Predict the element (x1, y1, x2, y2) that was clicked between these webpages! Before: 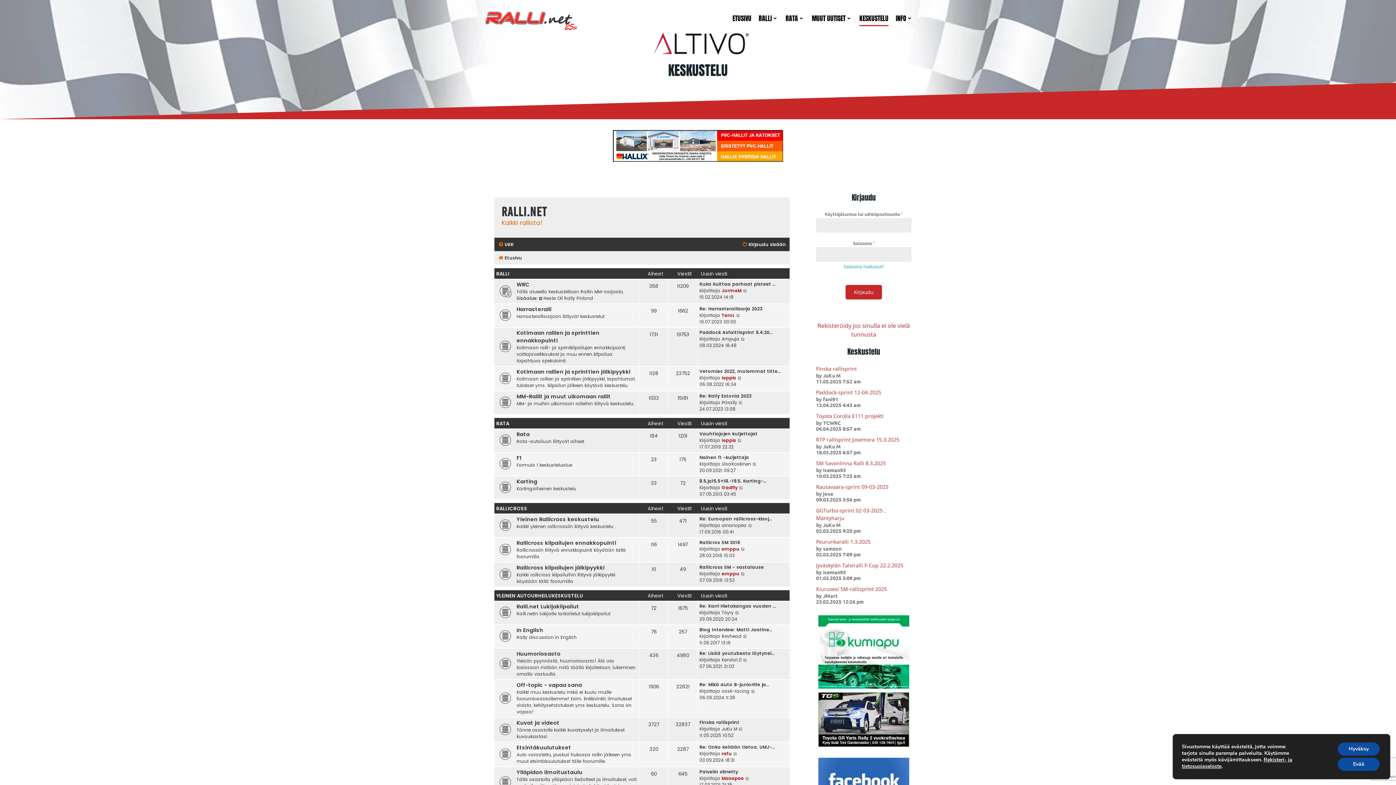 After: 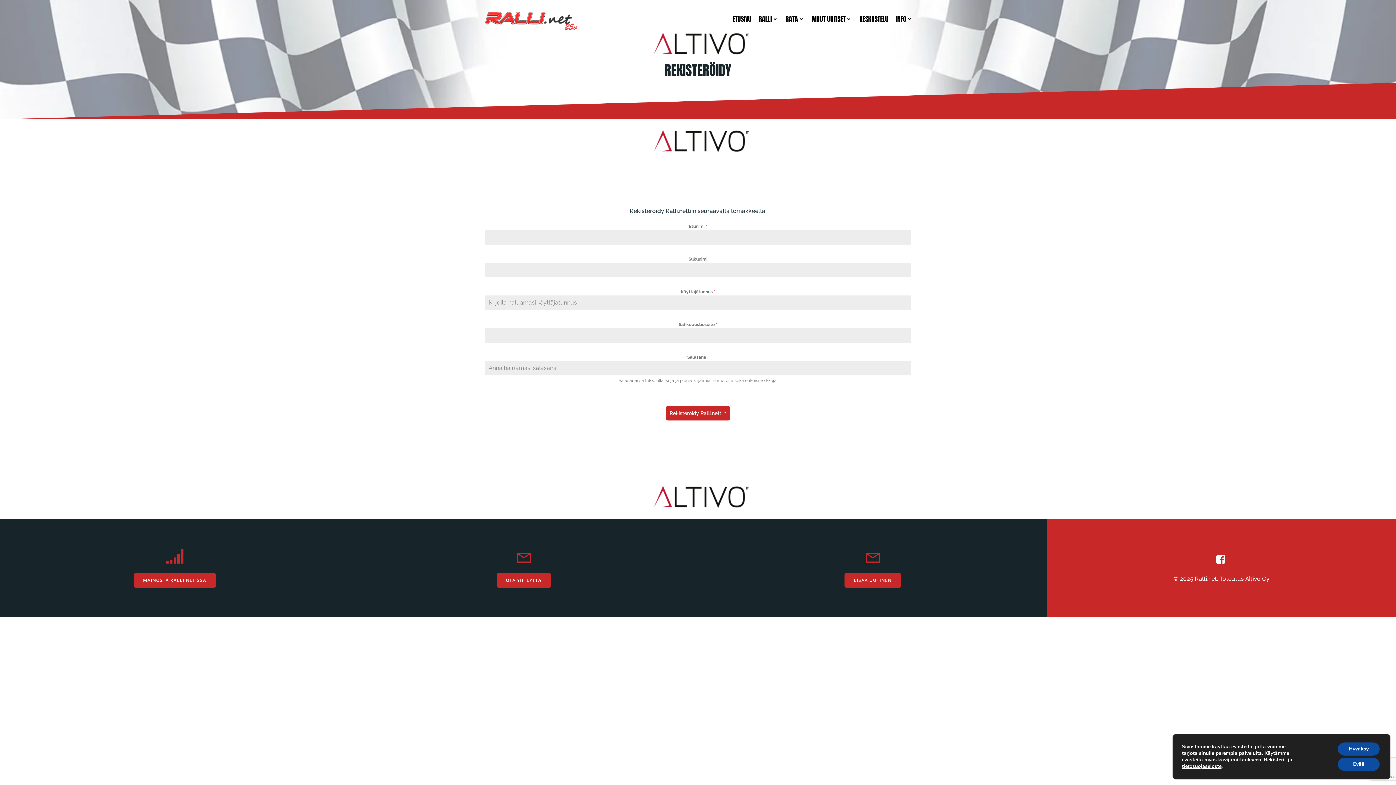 Action: label: Rekisteröidy jos sinulla ei ole vielä tunnusta bbox: (816, 321, 911, 338)